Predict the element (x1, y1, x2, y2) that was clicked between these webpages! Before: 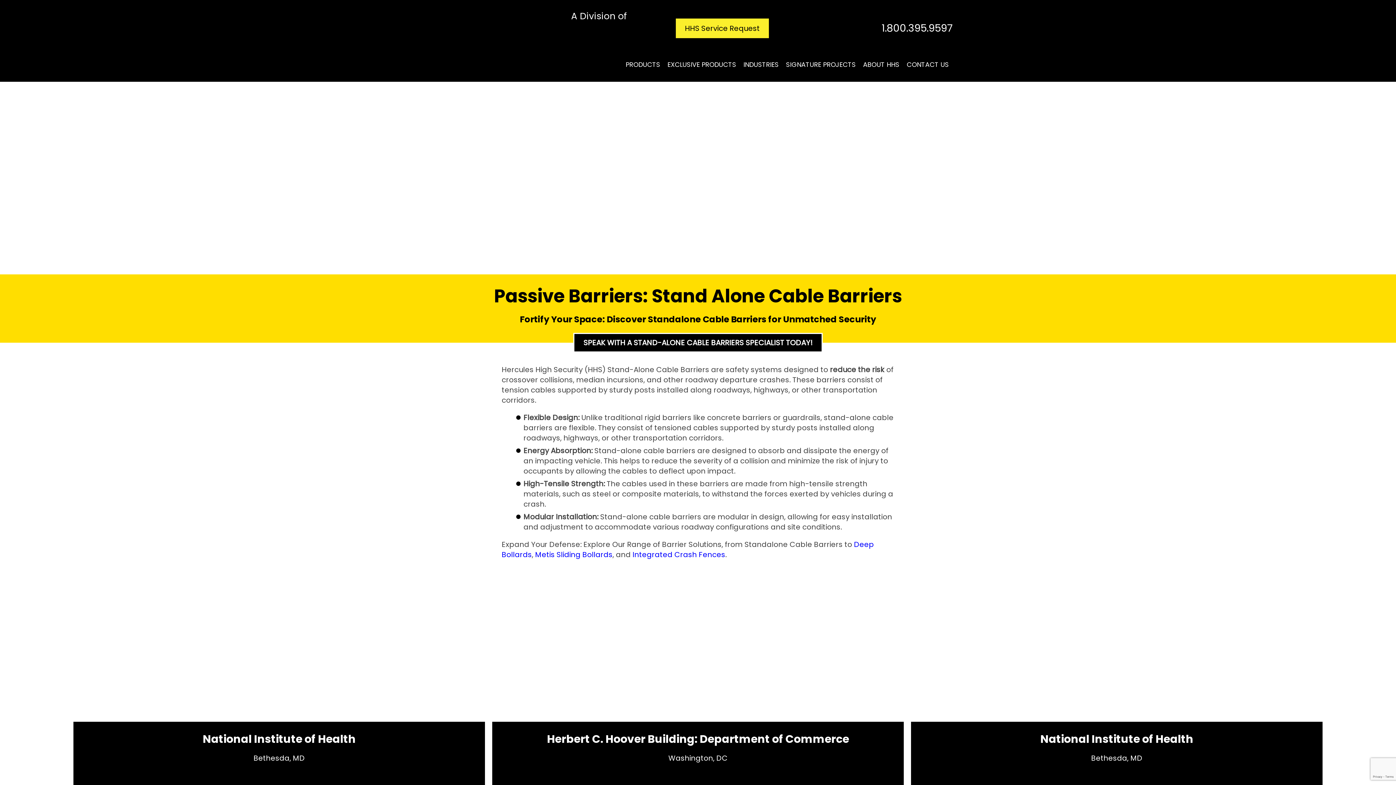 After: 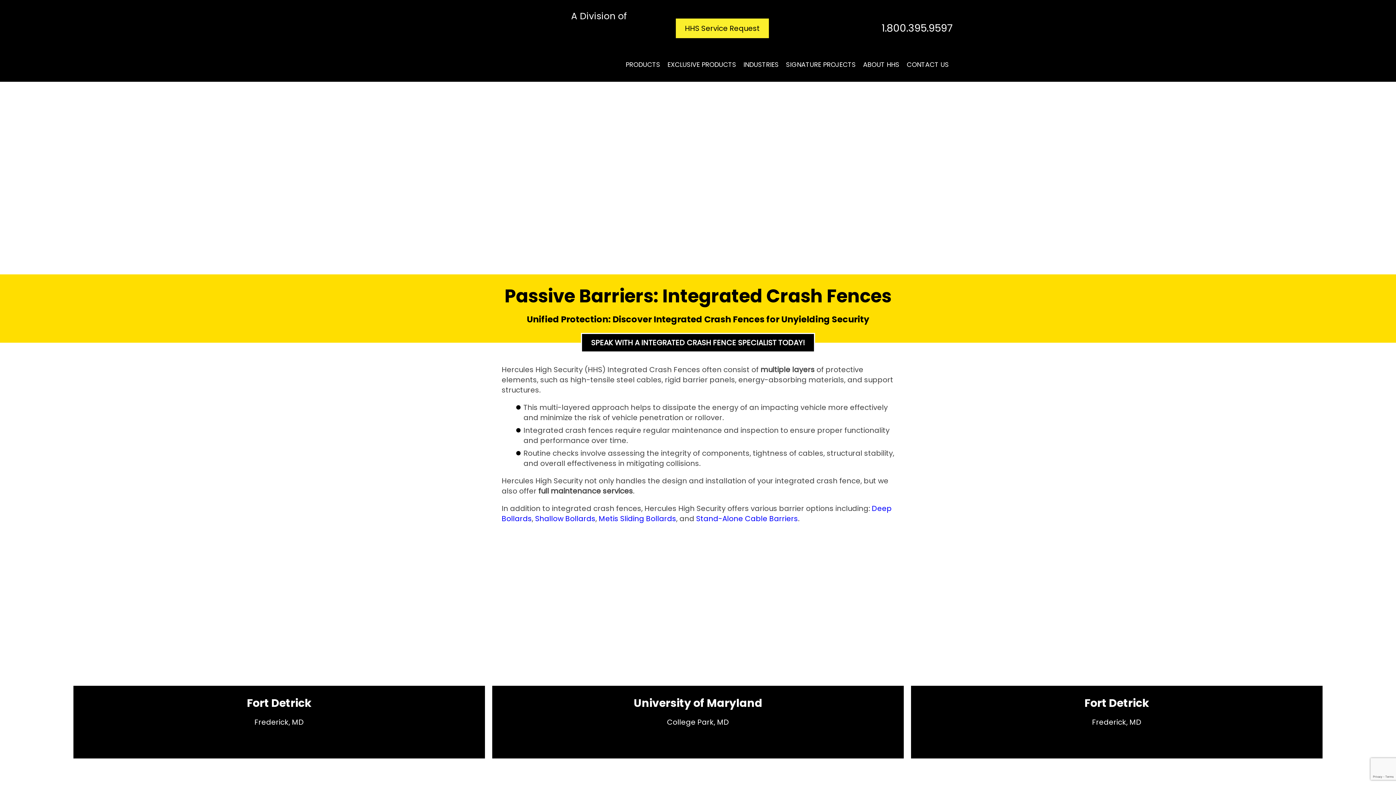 Action: bbox: (632, 549, 725, 560) label: Integrated Crash Fences